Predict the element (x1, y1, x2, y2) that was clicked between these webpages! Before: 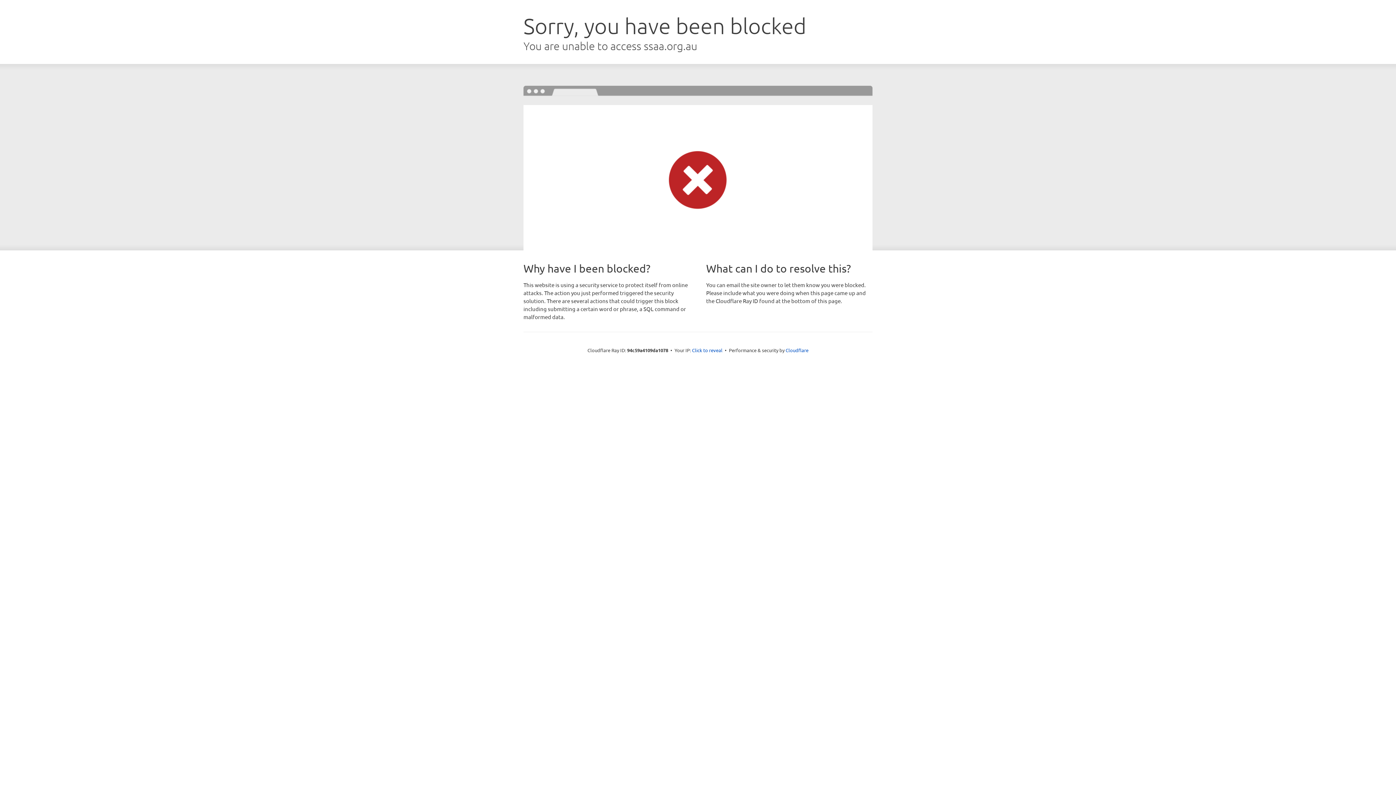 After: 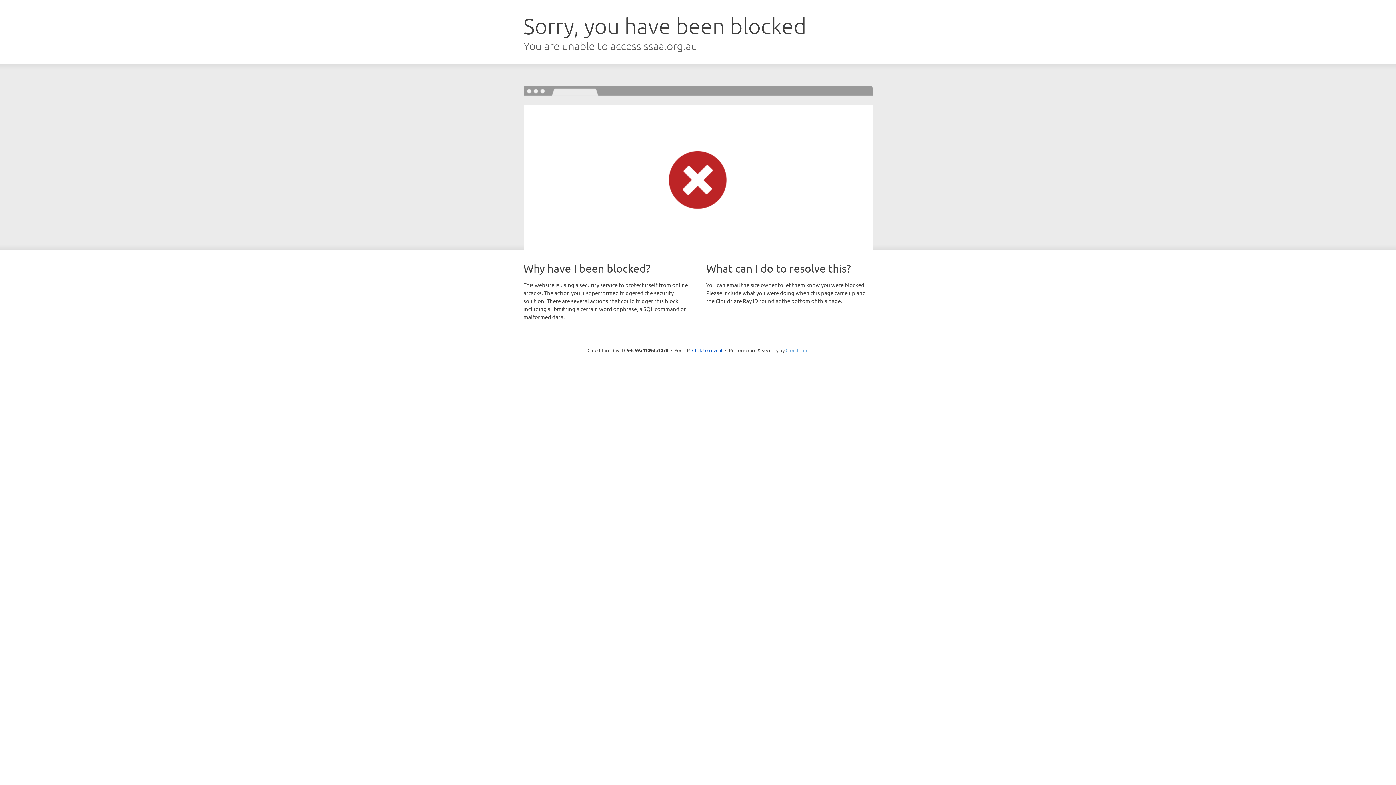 Action: label: Cloudflare bbox: (785, 347, 808, 353)